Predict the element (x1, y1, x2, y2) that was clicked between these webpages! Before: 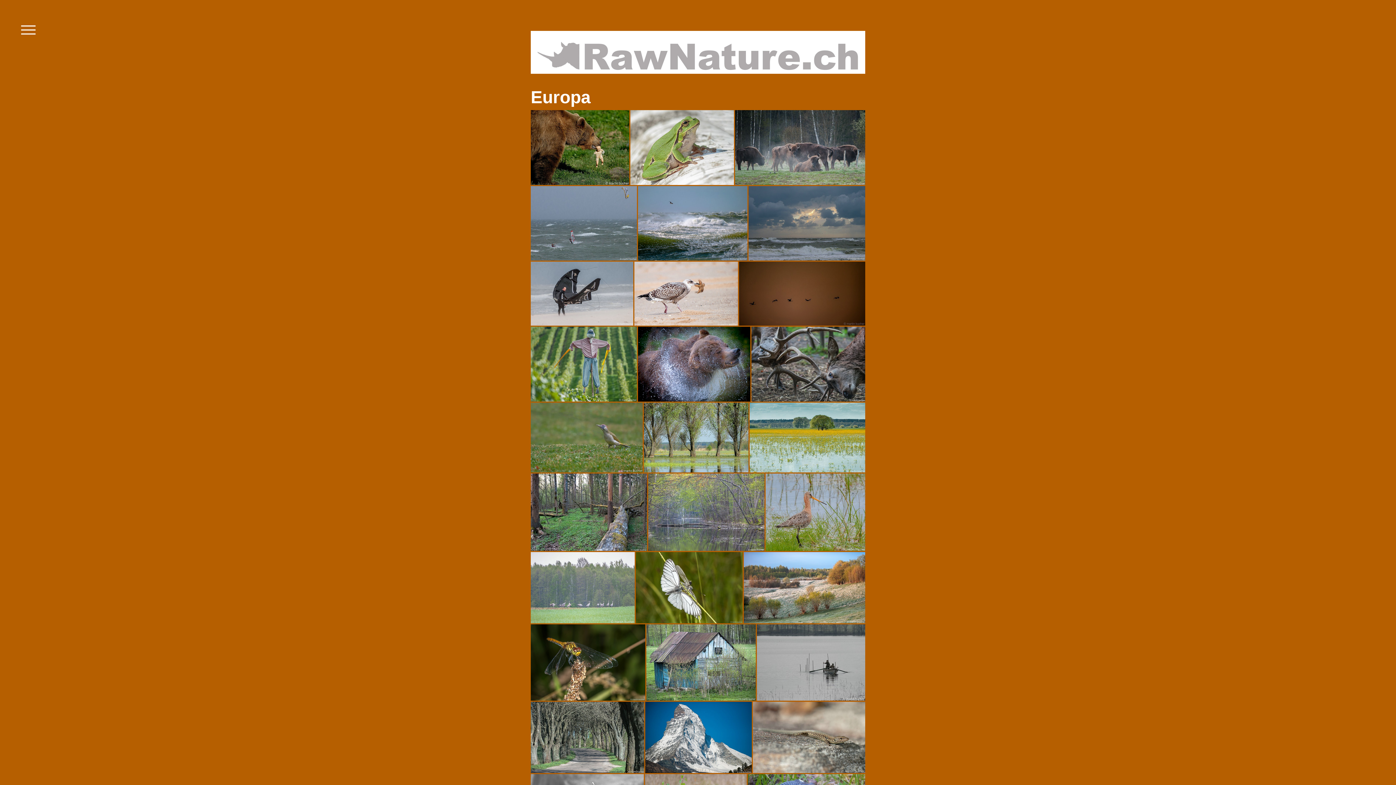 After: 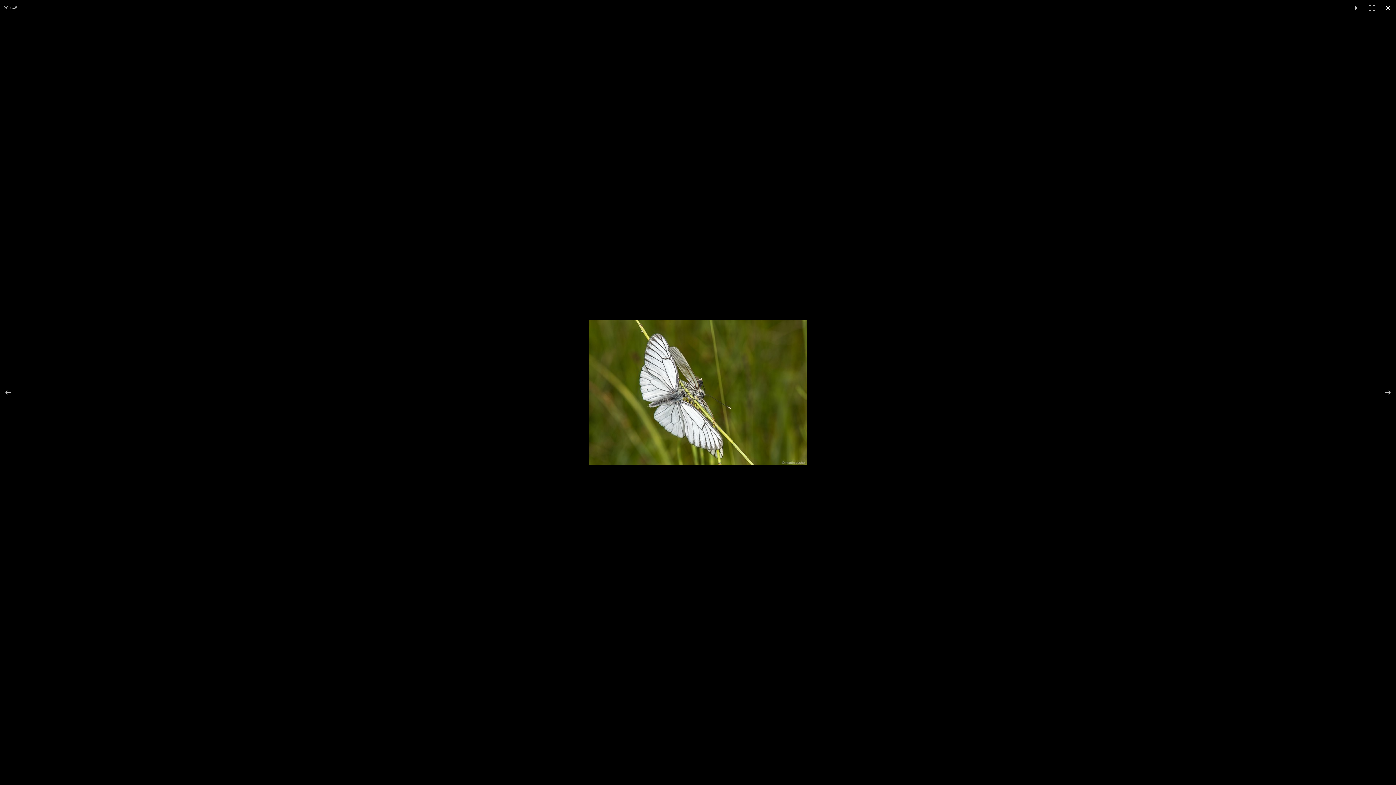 Action: bbox: (636, 552, 744, 623)